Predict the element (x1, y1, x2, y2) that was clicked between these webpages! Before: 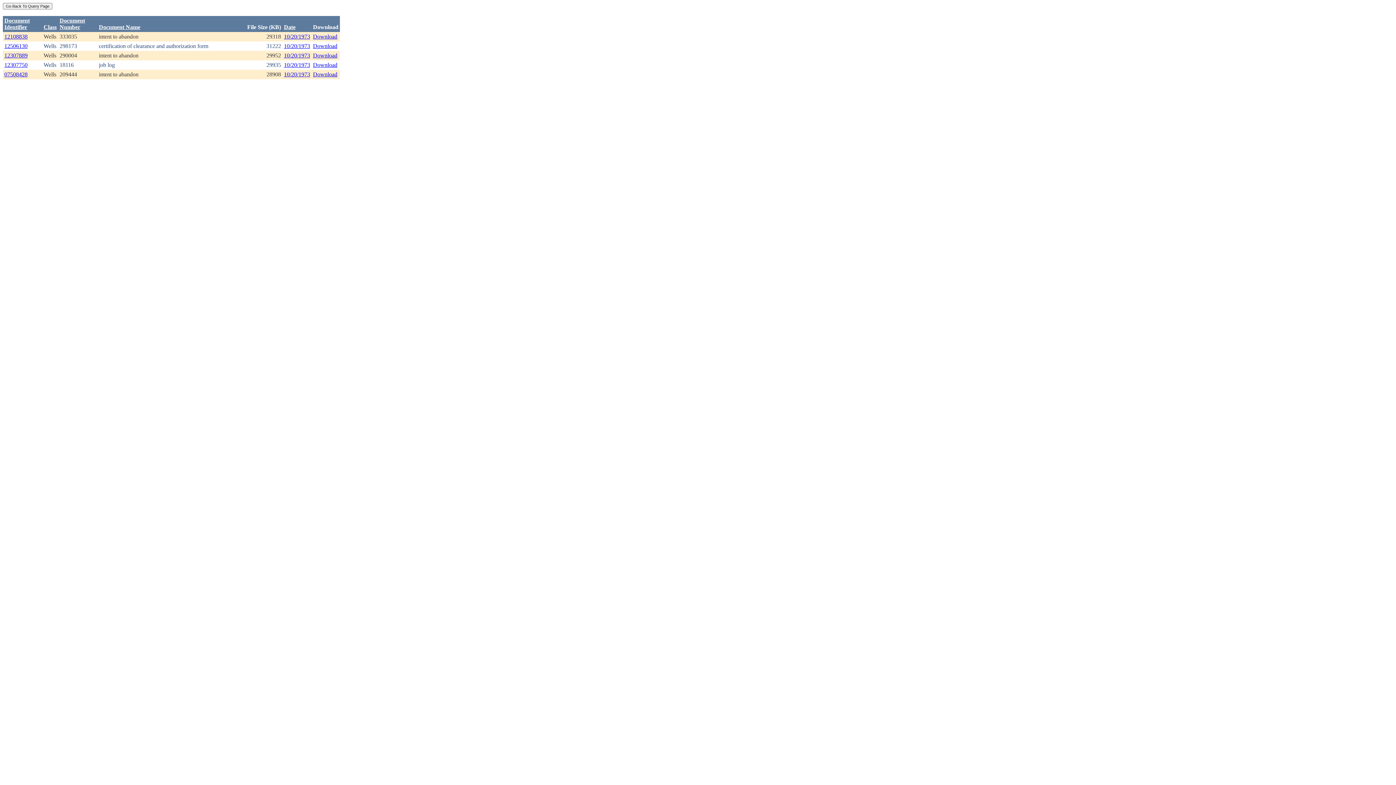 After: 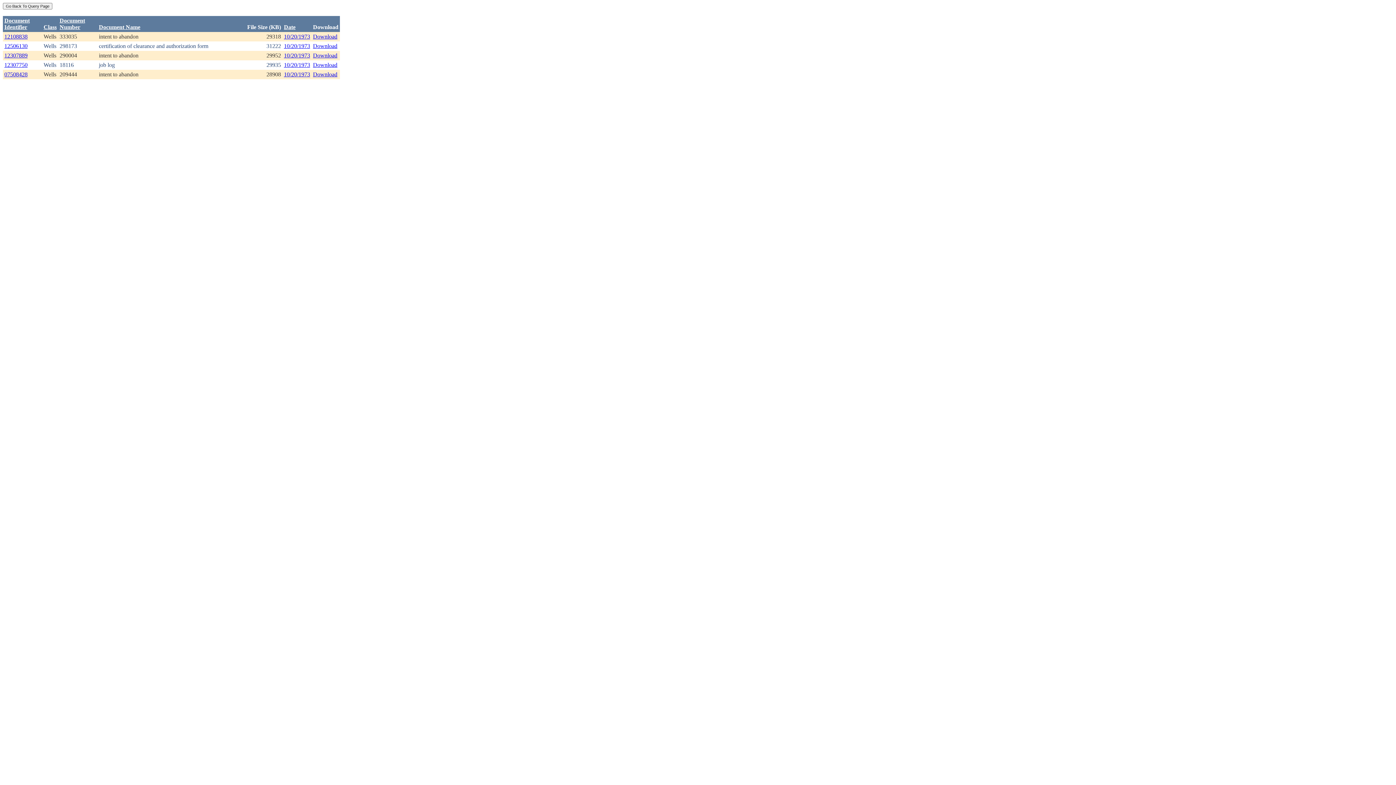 Action: bbox: (313, 52, 337, 58) label: Download